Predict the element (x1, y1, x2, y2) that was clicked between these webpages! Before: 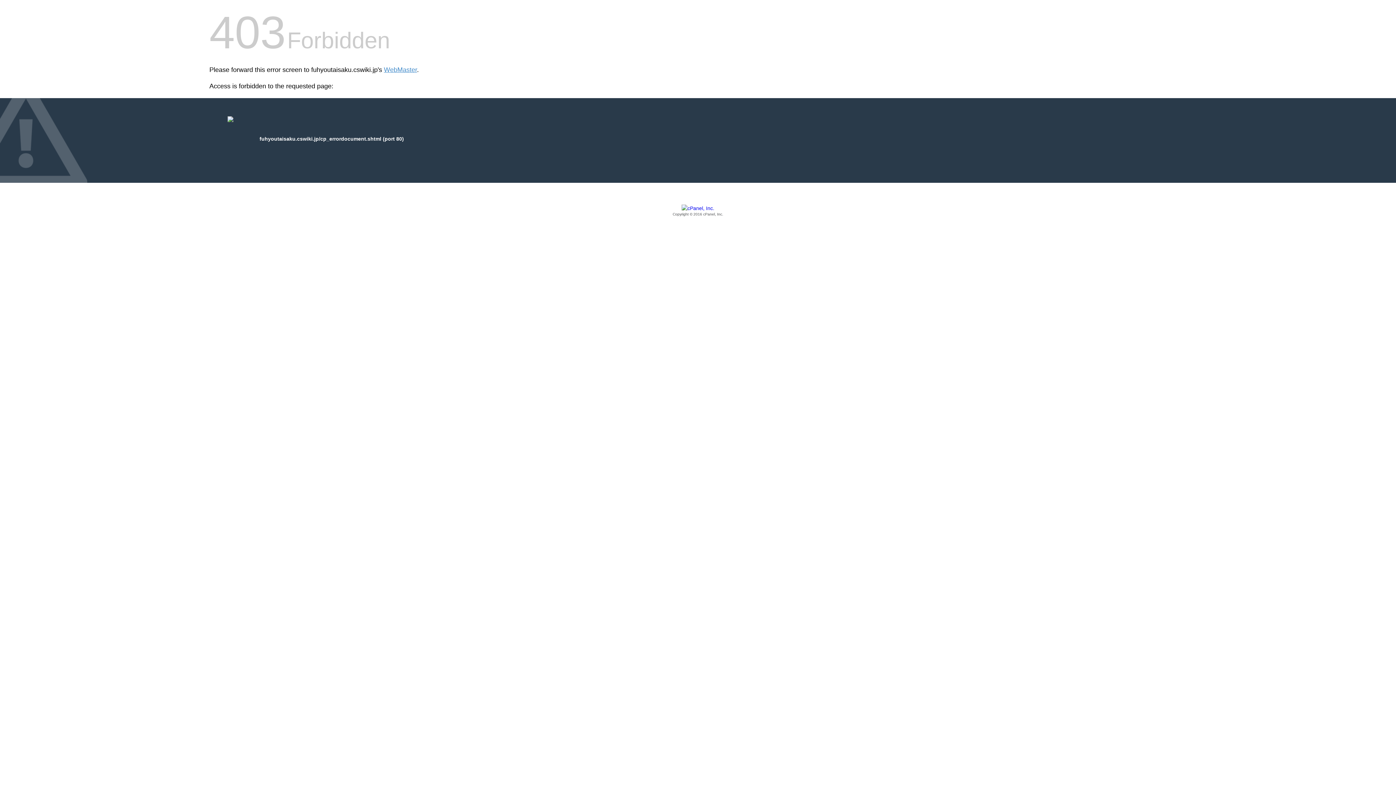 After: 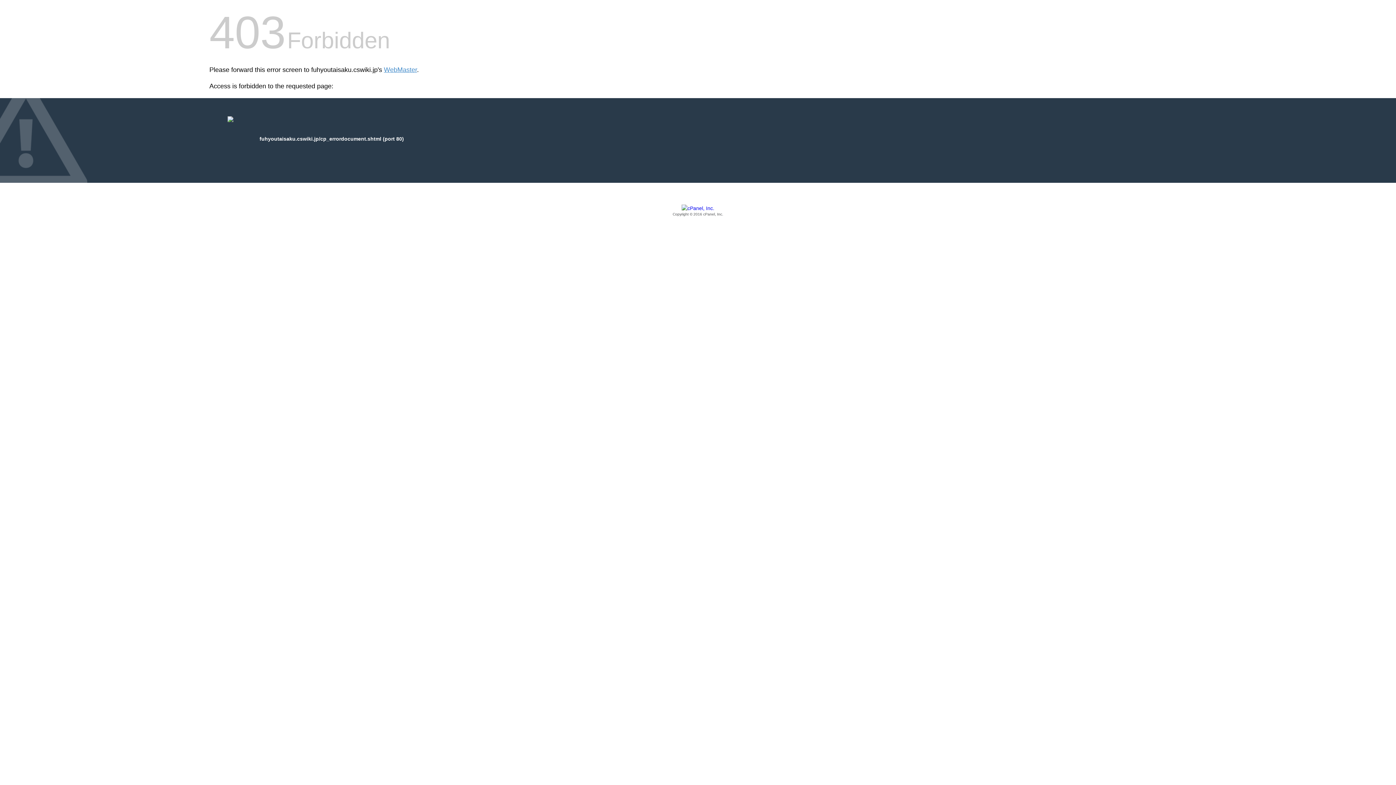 Action: bbox: (209, 205, 1186, 217) label: Copyright © 2016 cPanel, Inc.